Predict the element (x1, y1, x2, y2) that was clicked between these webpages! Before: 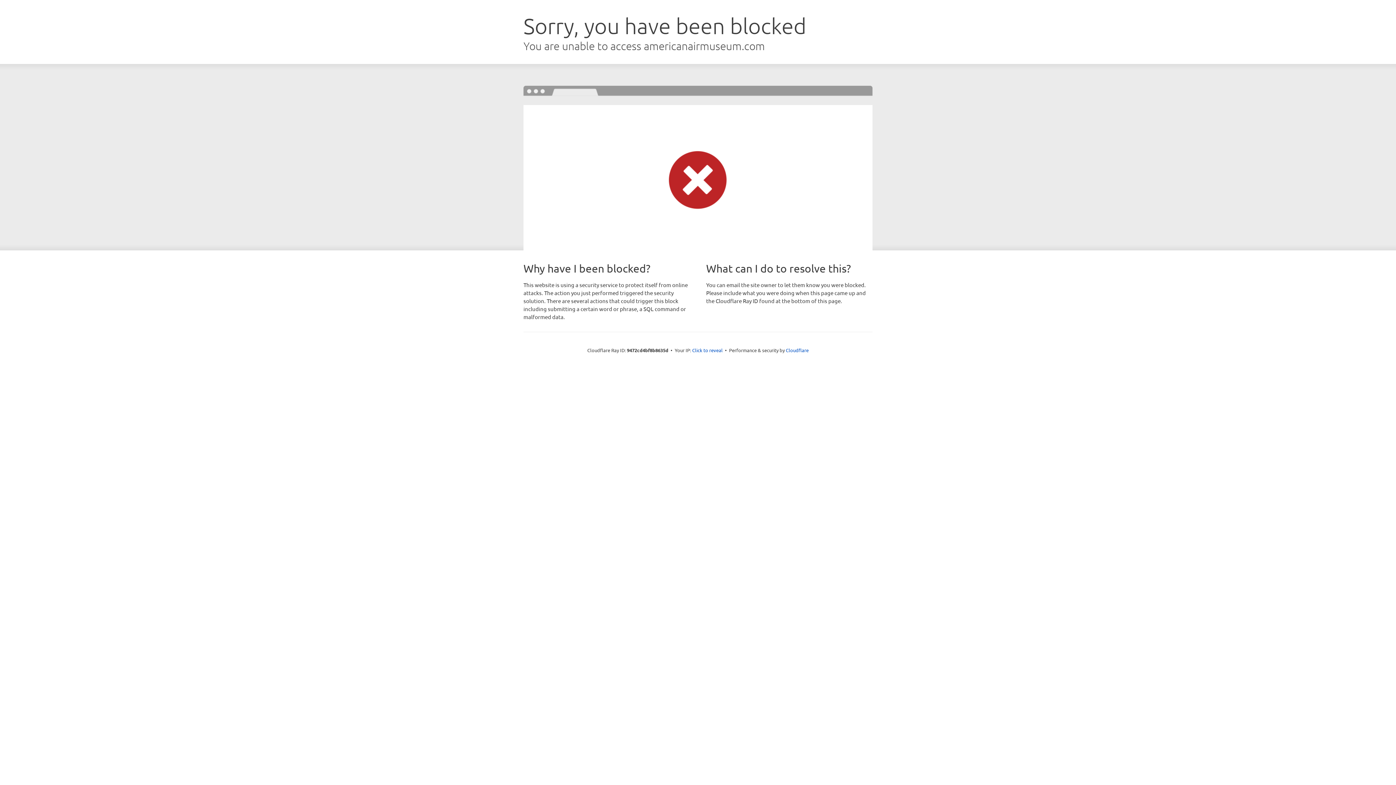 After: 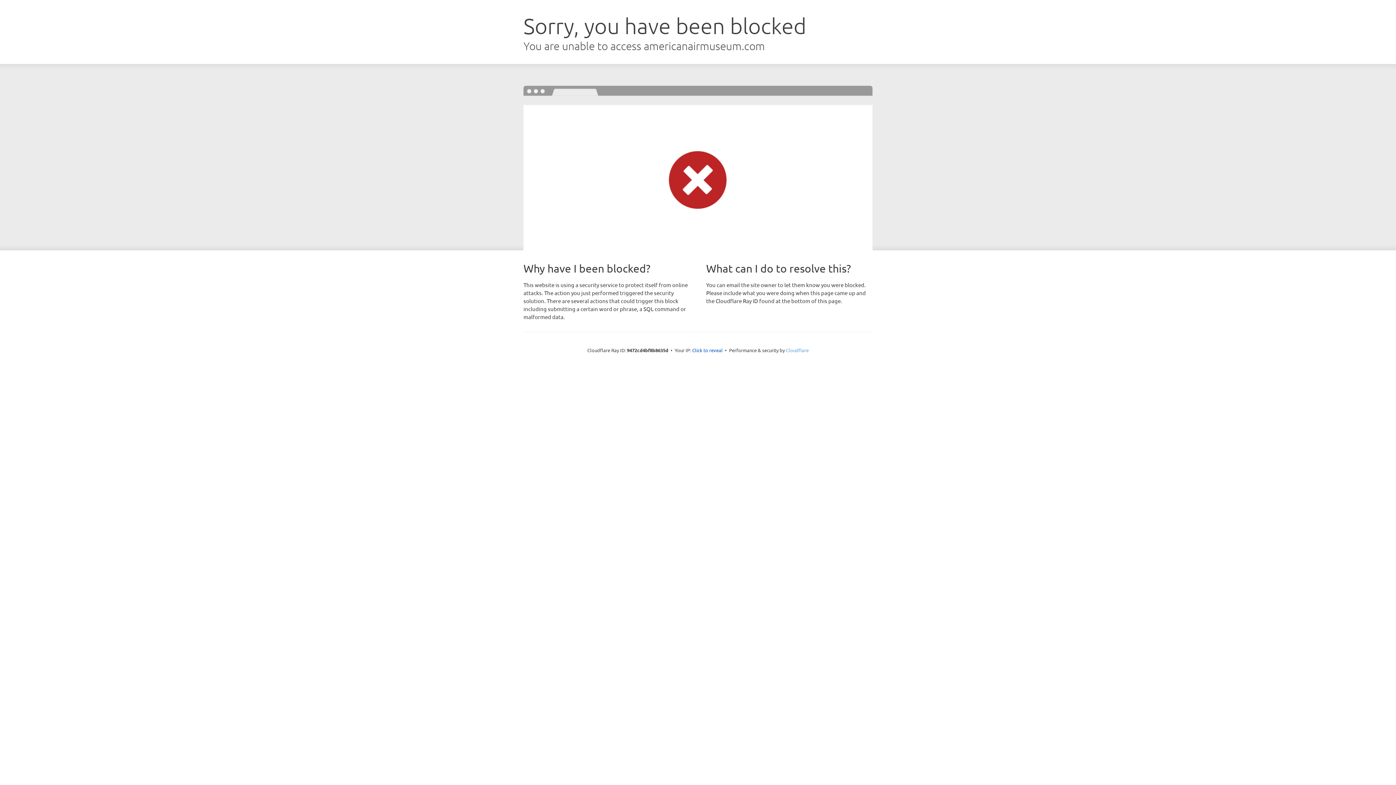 Action: bbox: (786, 347, 808, 353) label: Cloudflare